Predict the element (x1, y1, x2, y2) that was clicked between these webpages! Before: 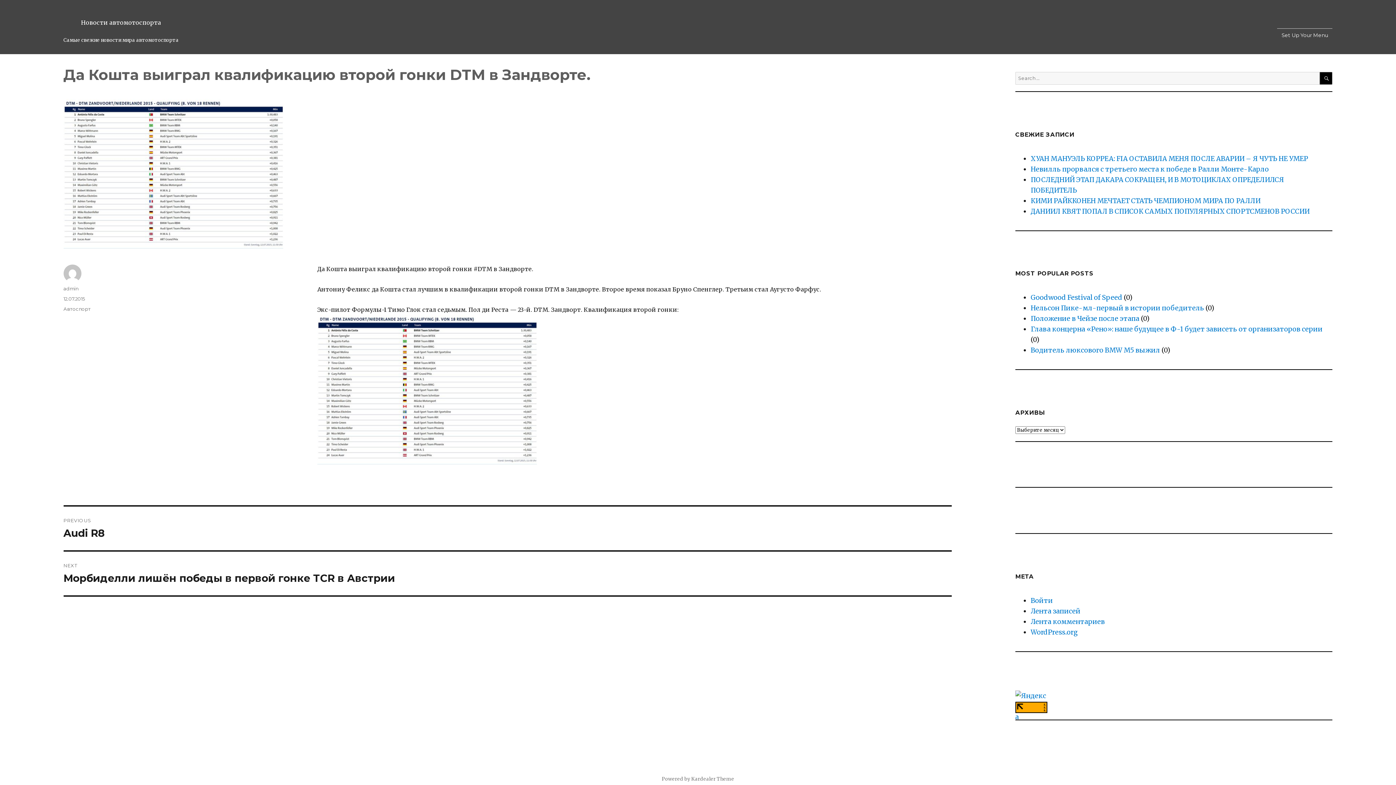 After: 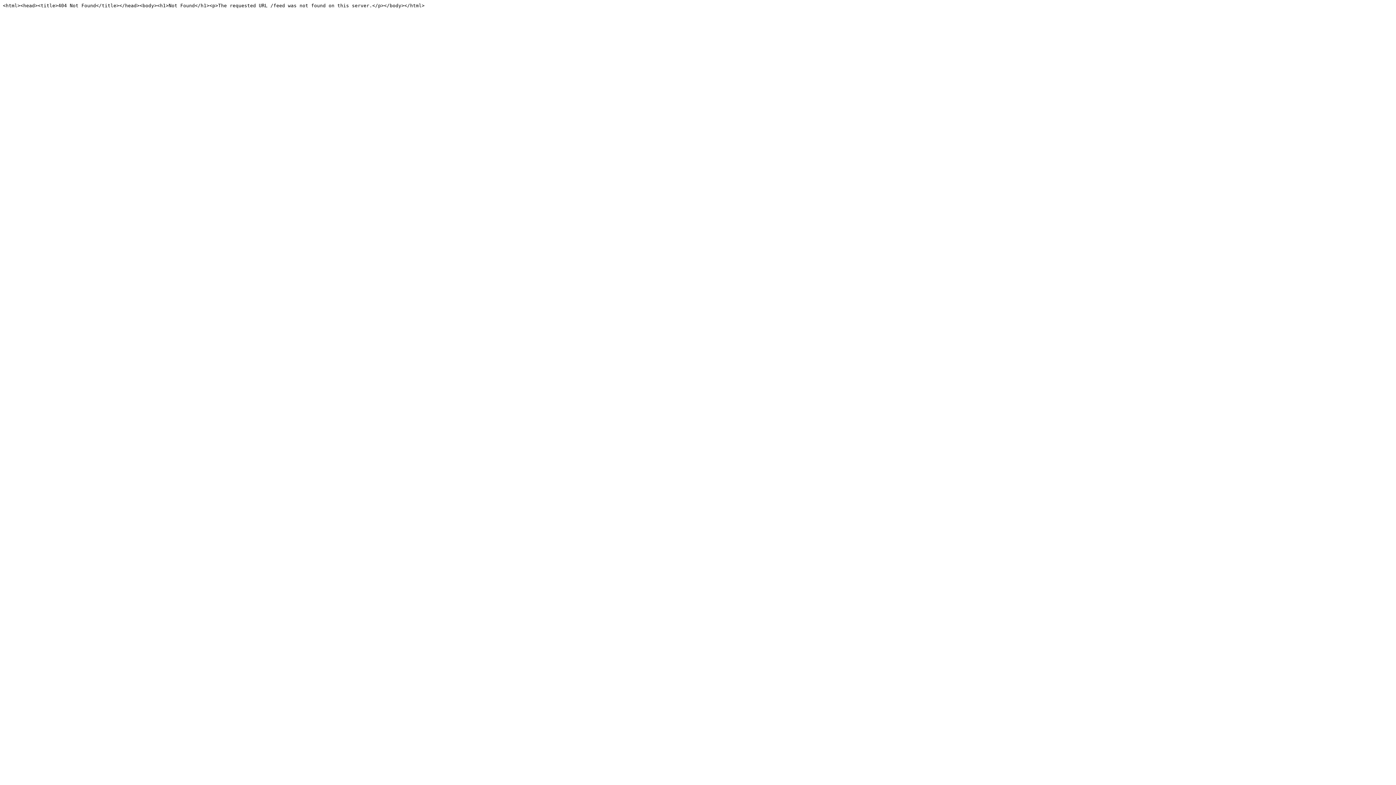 Action: bbox: (1030, 607, 1080, 615) label: Лента записей